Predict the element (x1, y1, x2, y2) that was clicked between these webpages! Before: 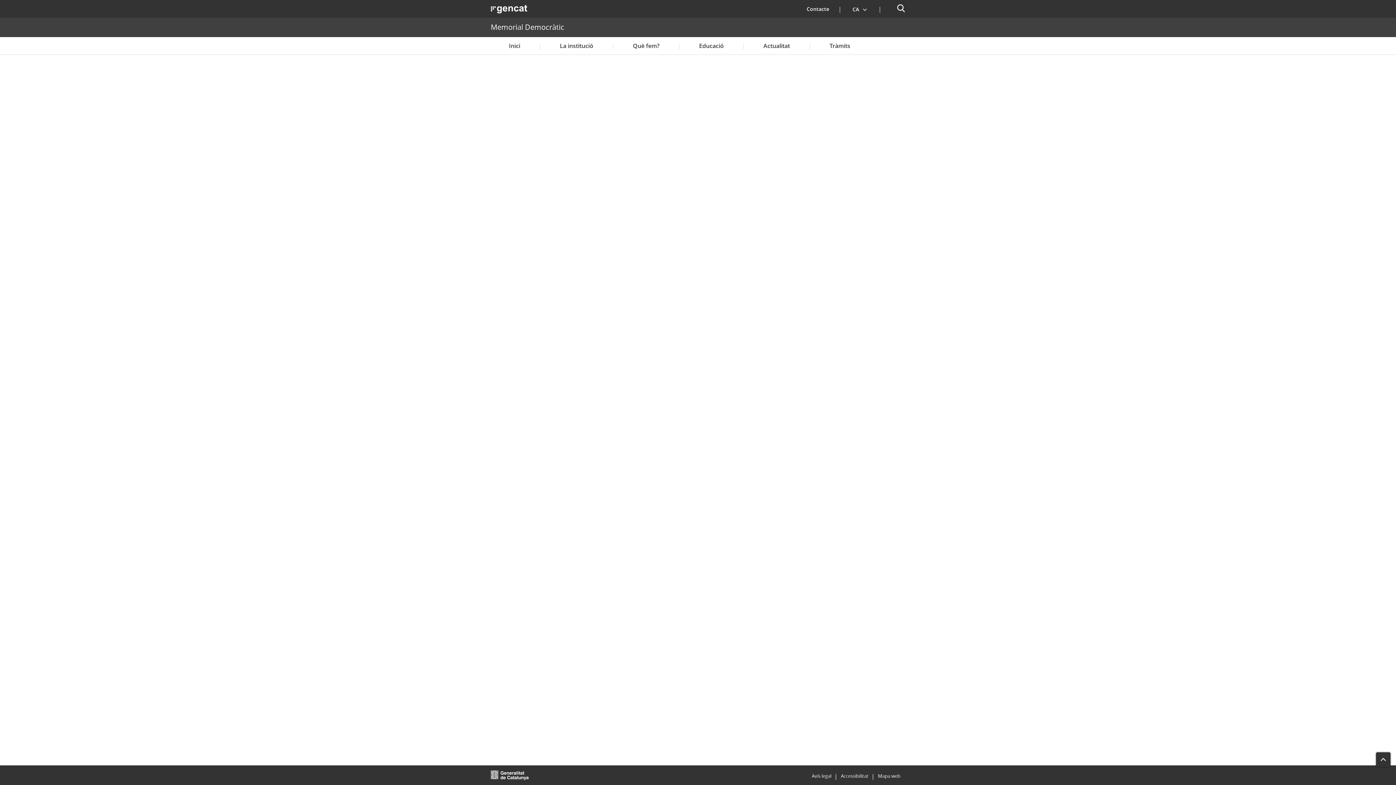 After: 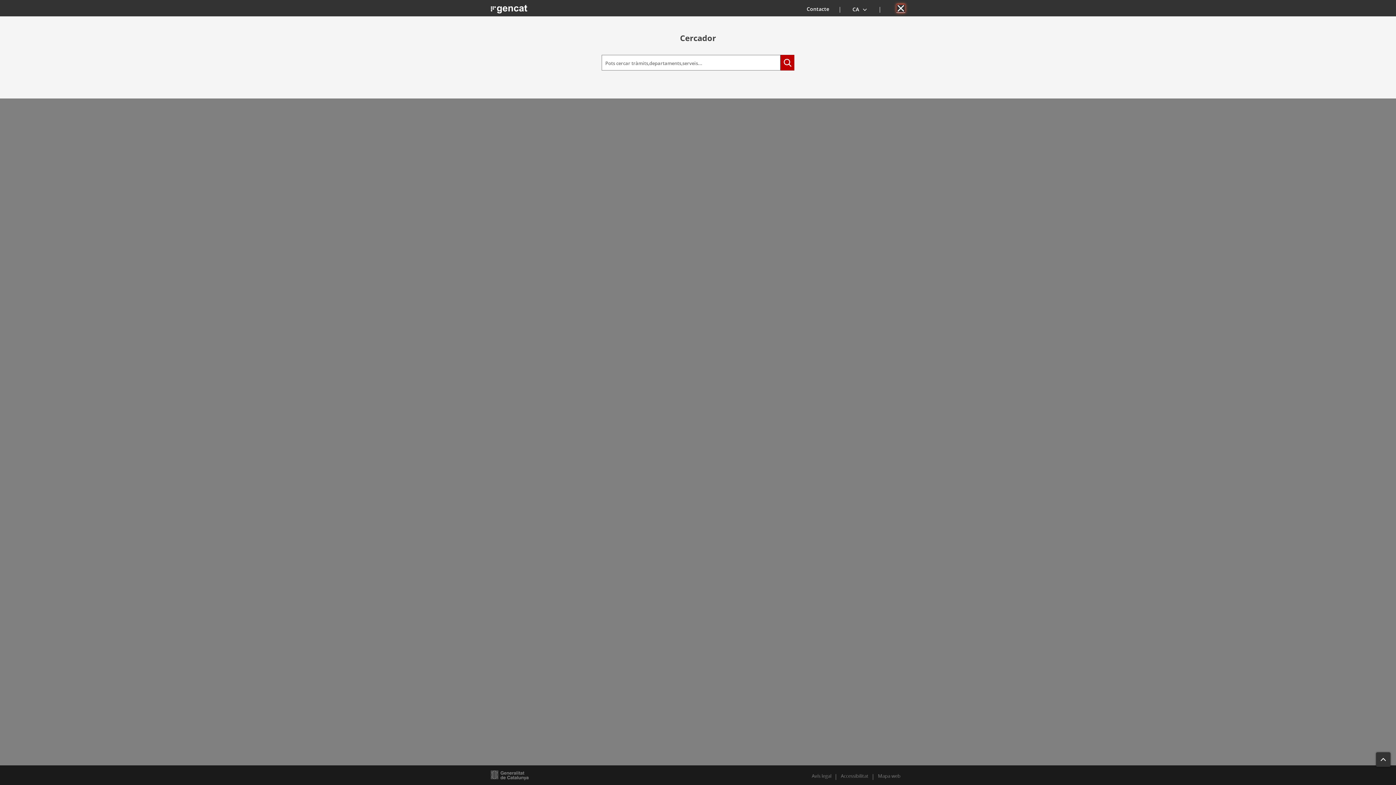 Action: bbox: (896, 4, 905, 12) label: Cercador